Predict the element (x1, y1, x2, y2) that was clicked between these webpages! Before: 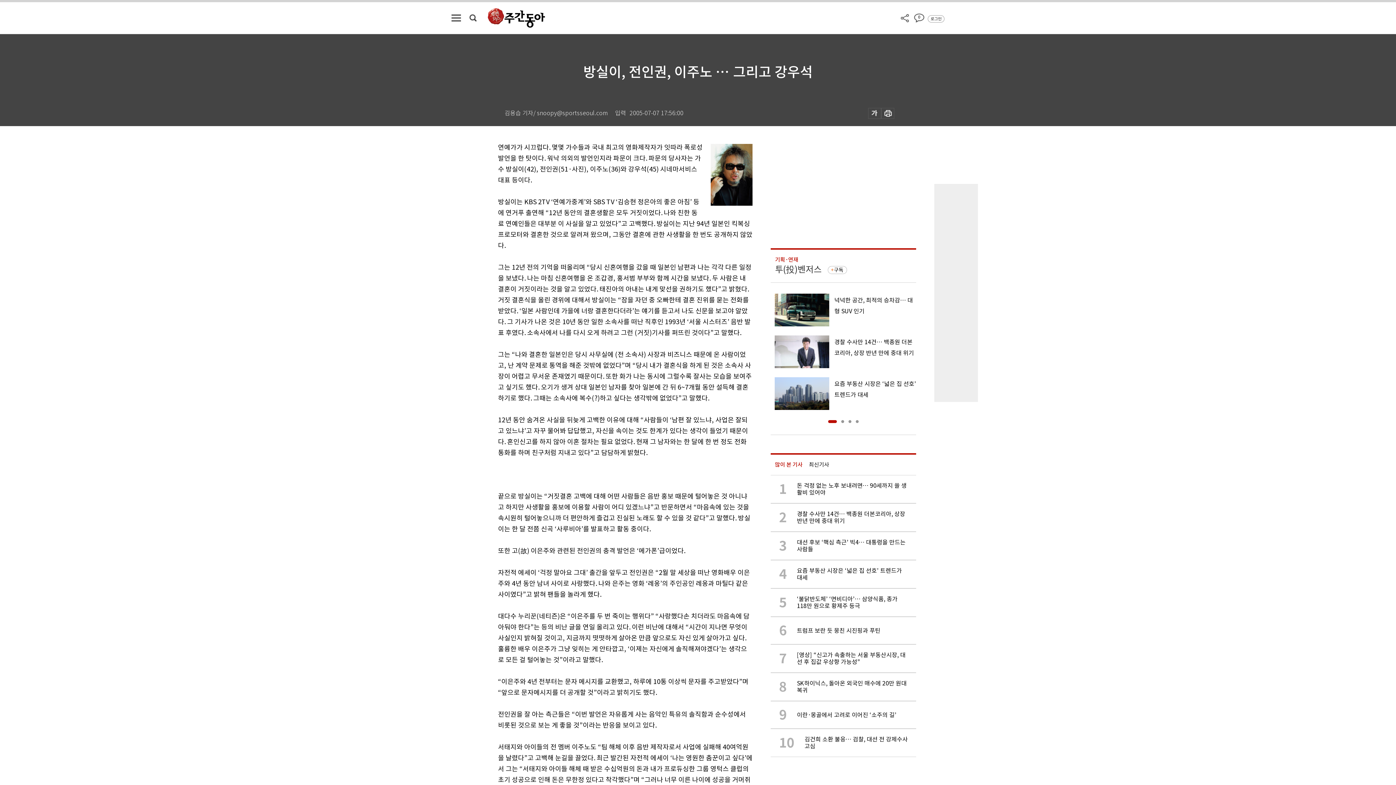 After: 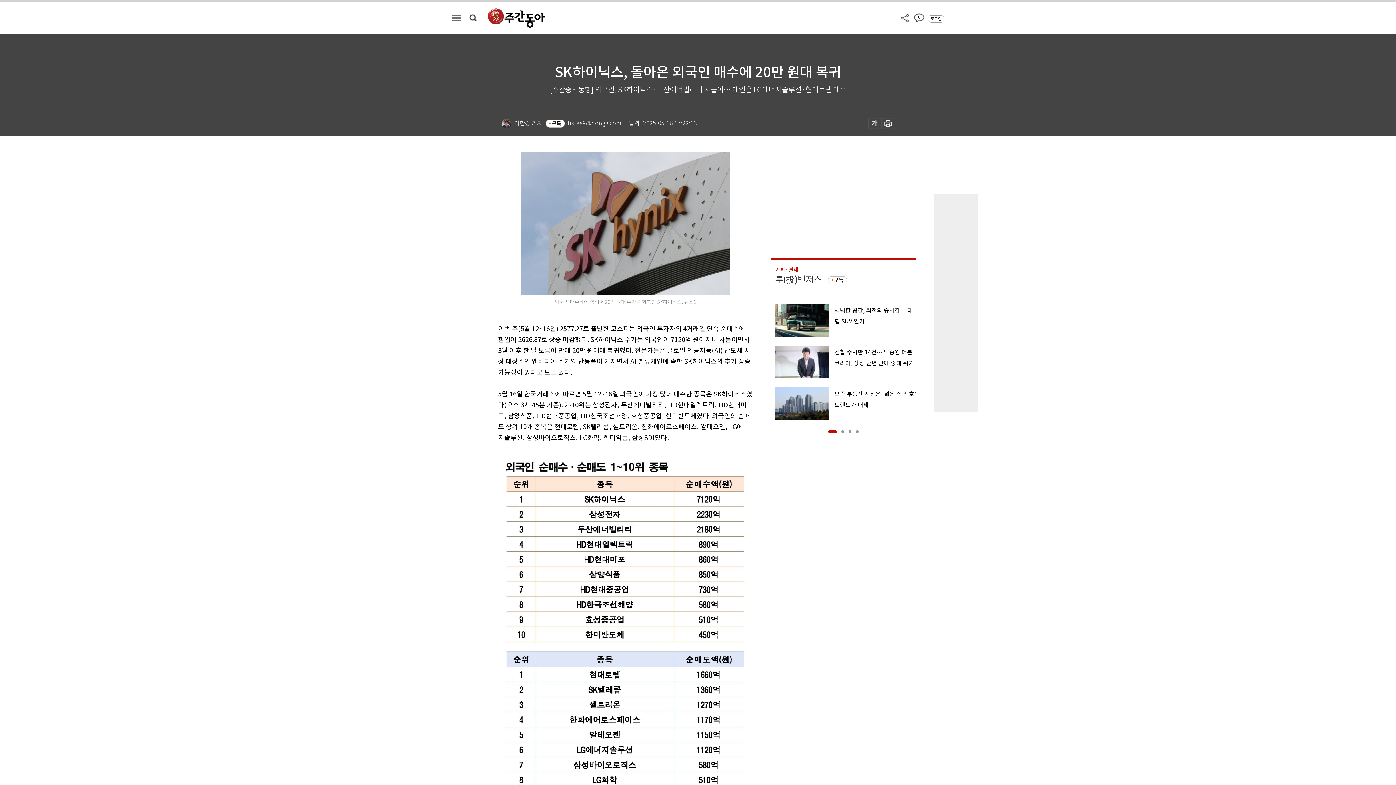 Action: bbox: (770, 673, 916, 701) label: 8

SK하이닉스, 돌아온 외국인 매수에 20만 원대 복귀